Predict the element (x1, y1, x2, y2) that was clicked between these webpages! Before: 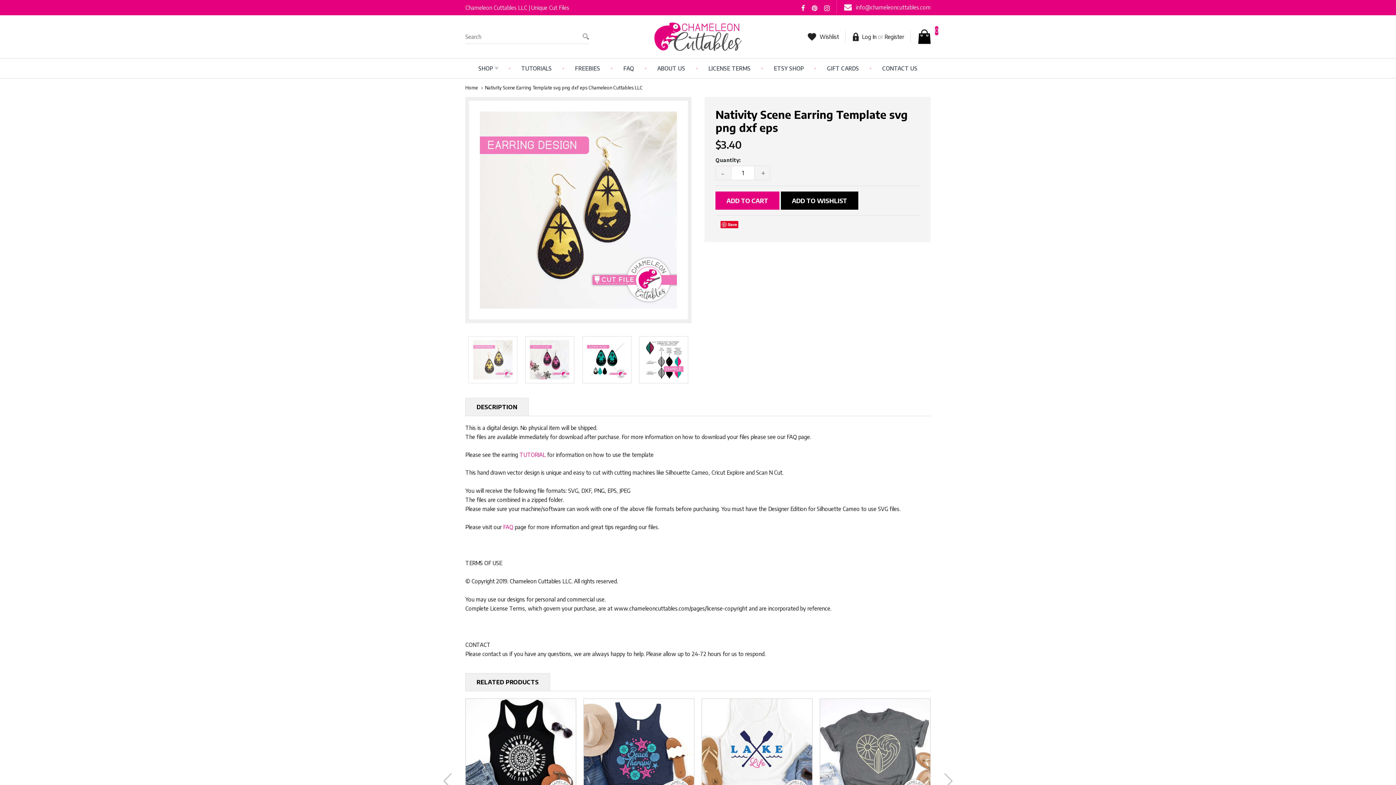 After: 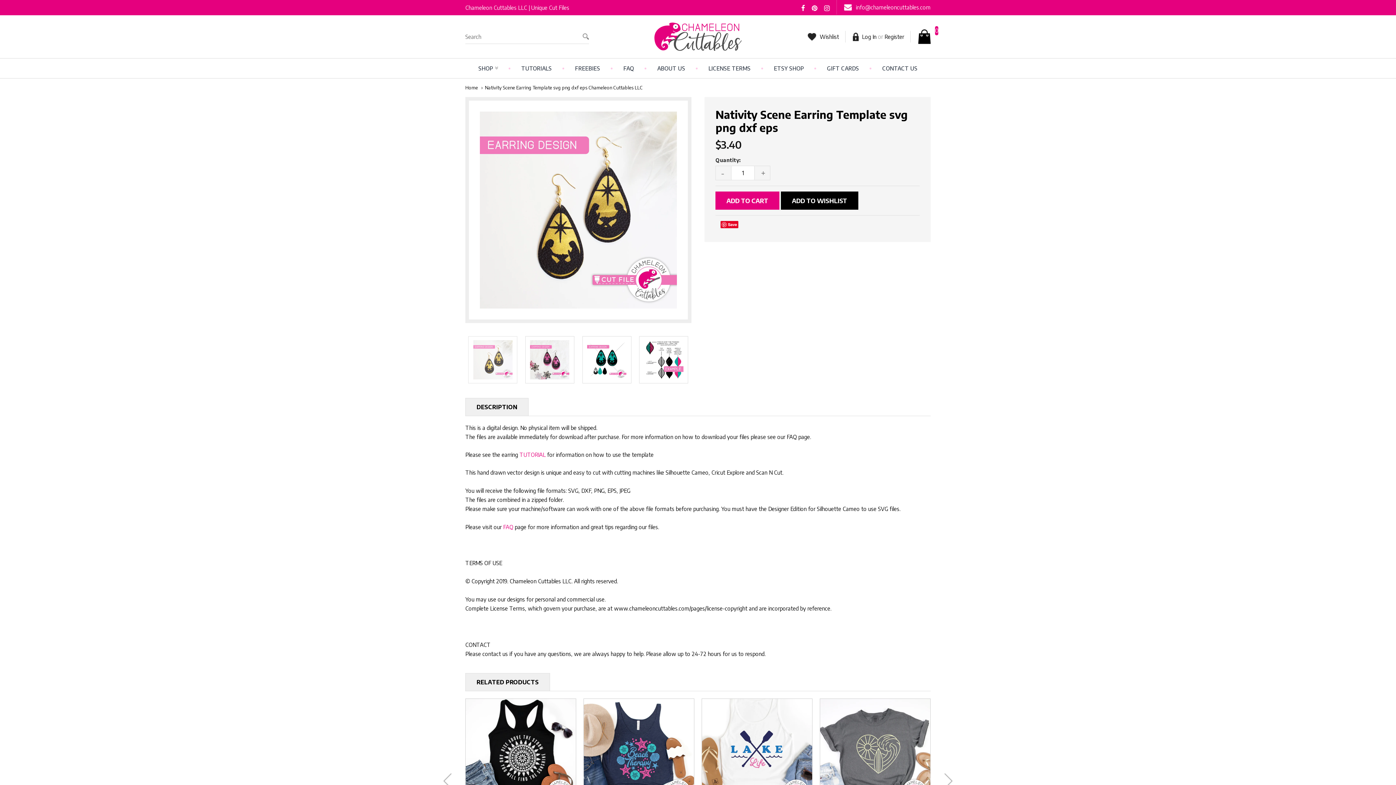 Action: bbox: (812, 0, 817, 15)